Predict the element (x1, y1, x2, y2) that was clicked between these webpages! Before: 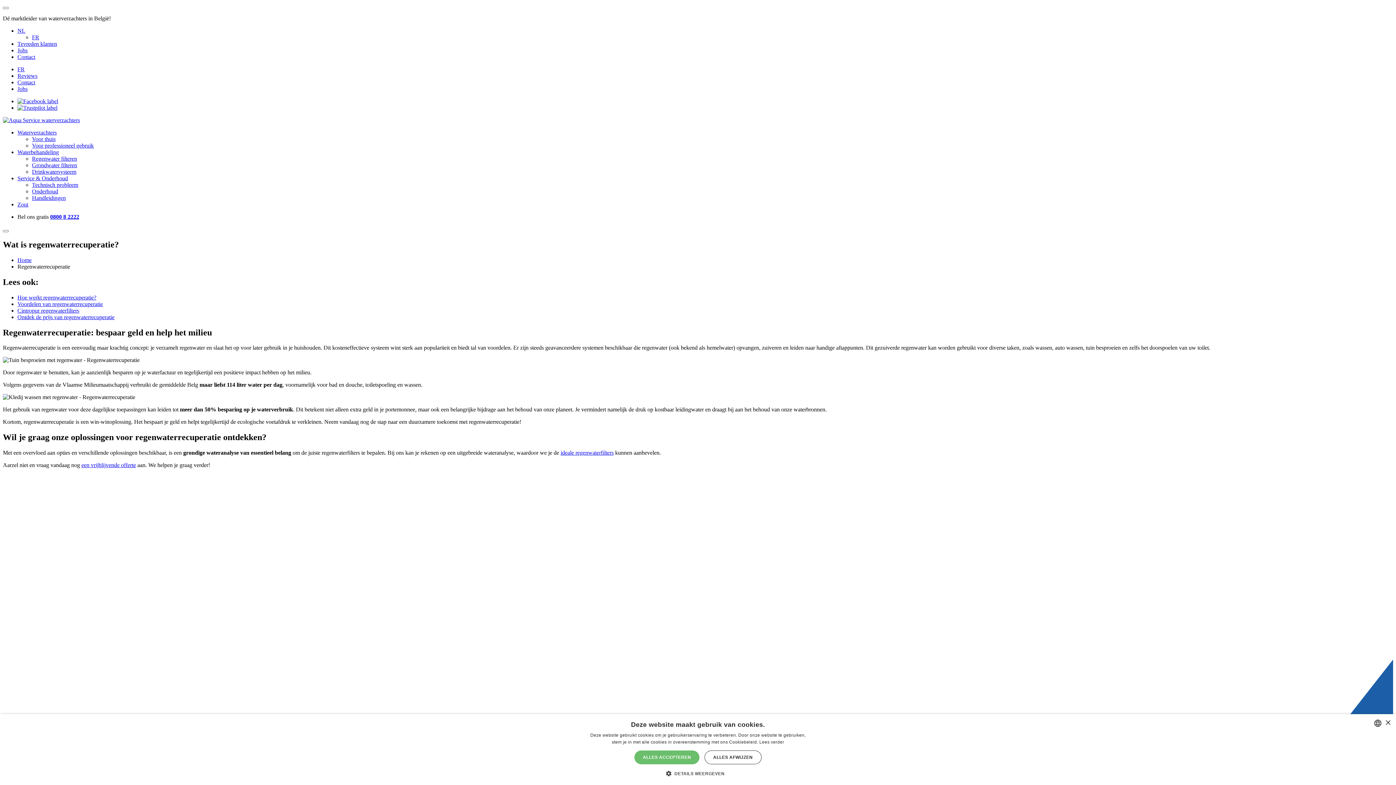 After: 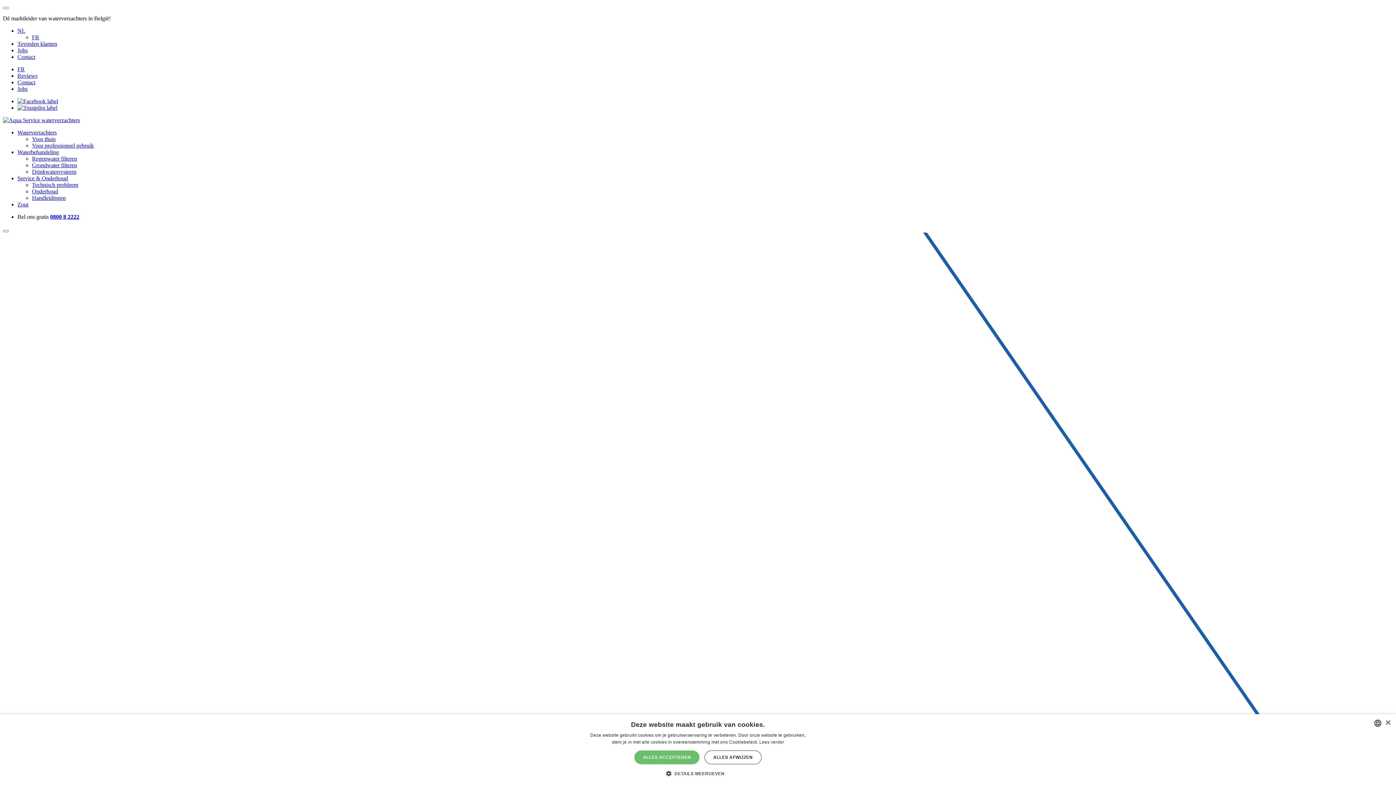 Action: bbox: (17, 27, 25, 33) label: NL